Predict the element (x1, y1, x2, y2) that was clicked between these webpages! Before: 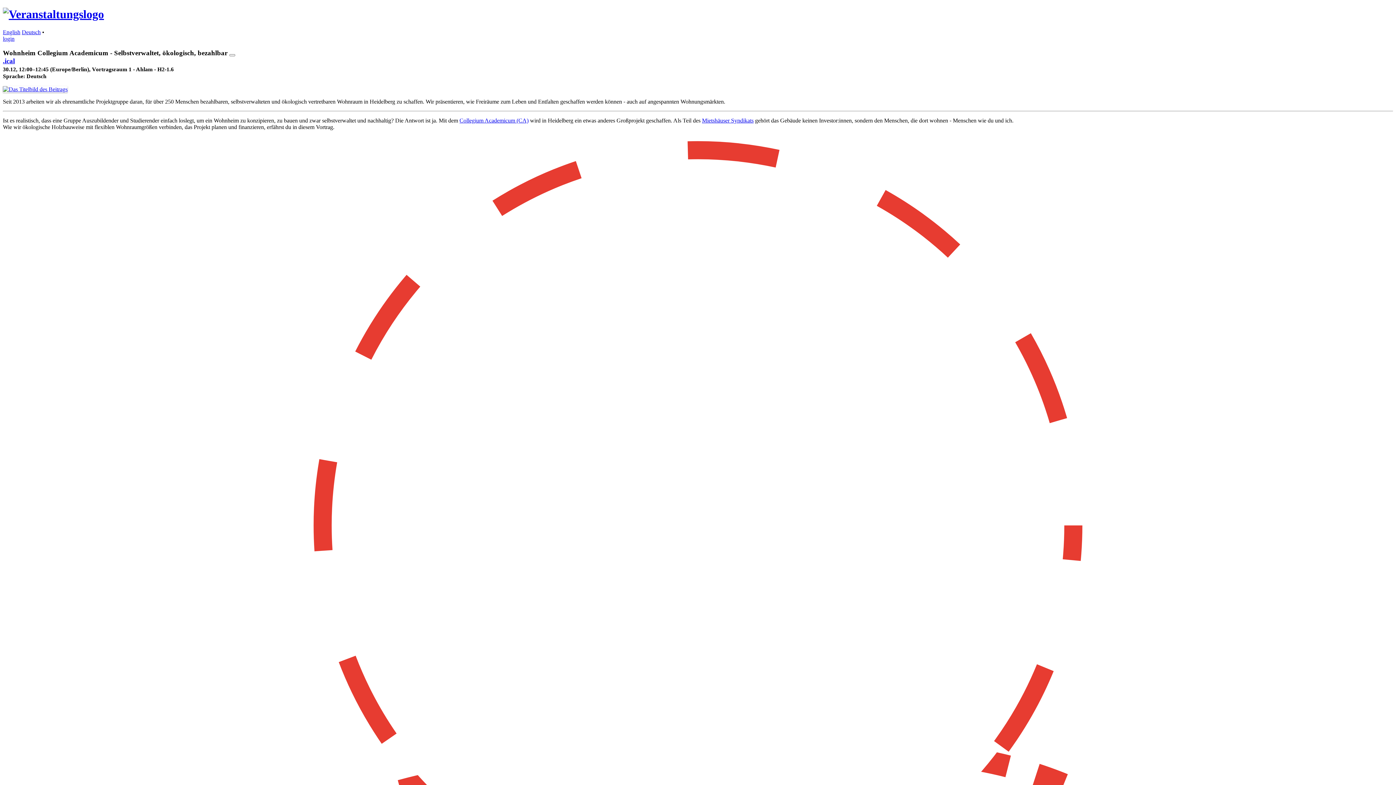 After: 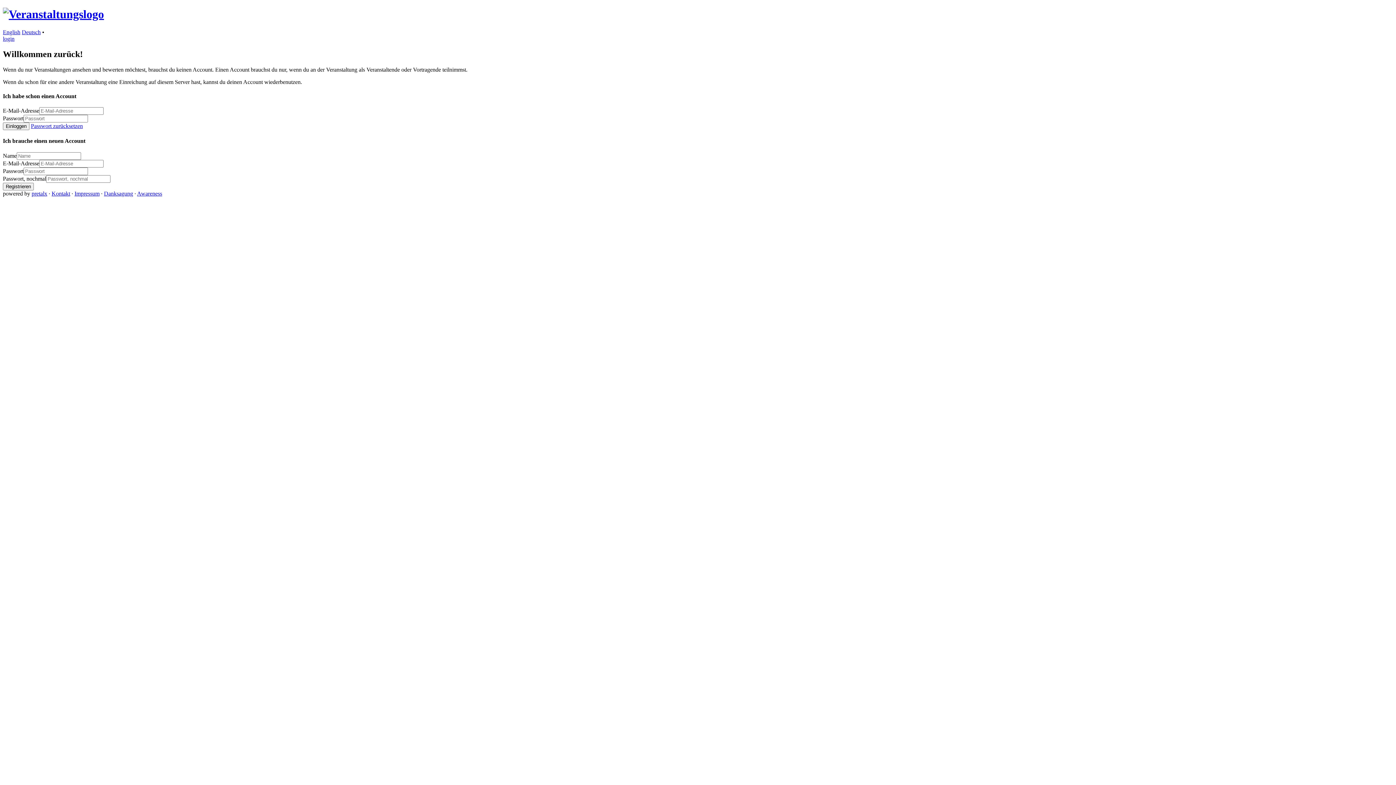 Action: label: login bbox: (2, 35, 14, 41)